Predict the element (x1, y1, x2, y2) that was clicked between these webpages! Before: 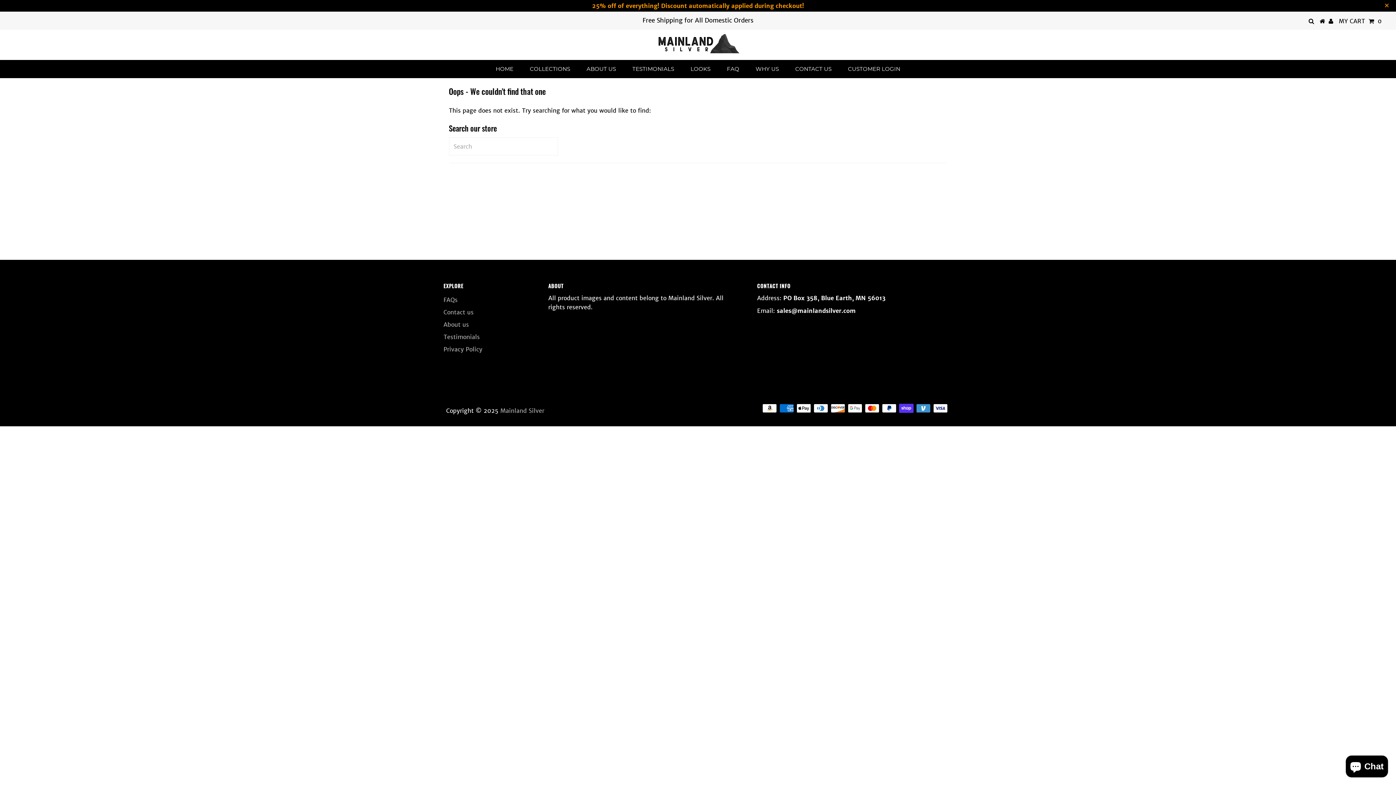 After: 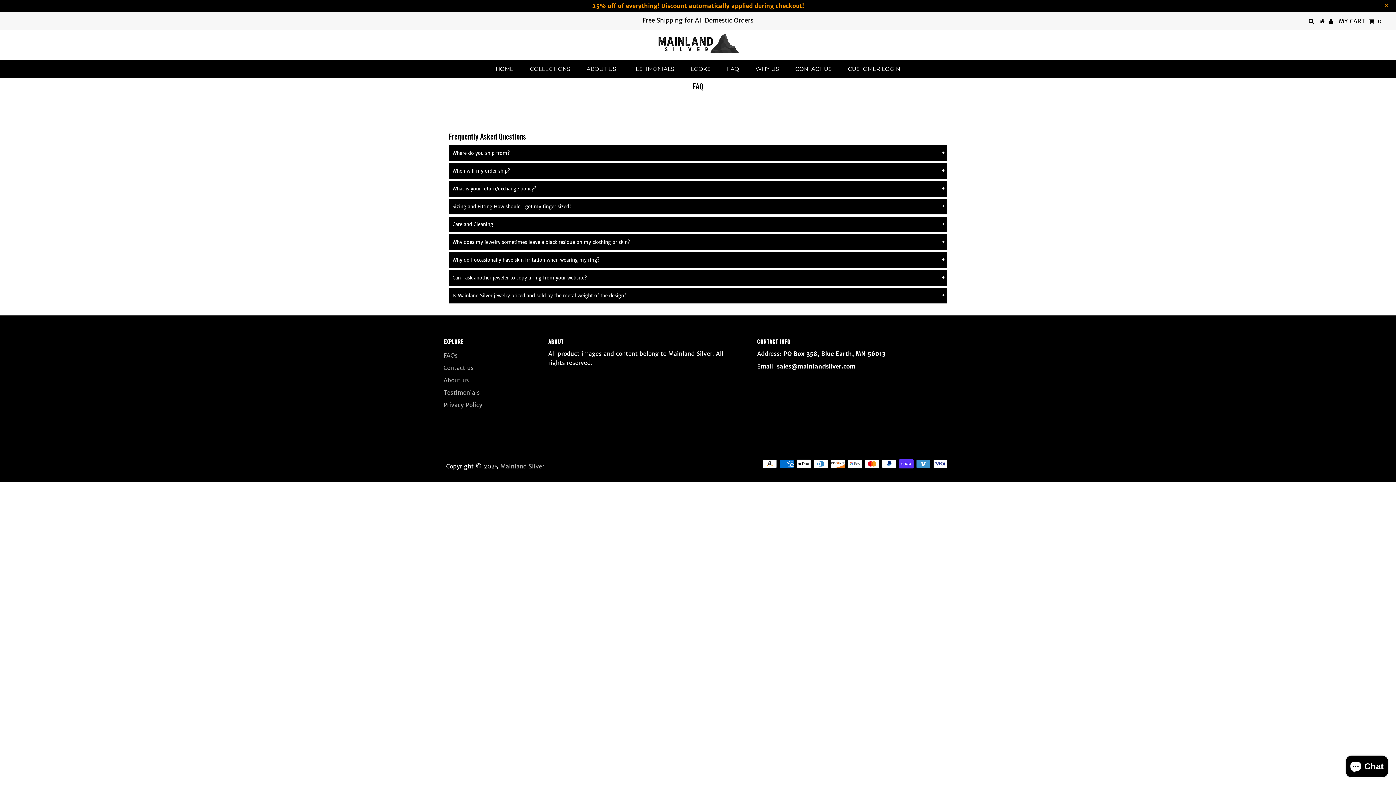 Action: label: FAQs bbox: (443, 296, 457, 303)